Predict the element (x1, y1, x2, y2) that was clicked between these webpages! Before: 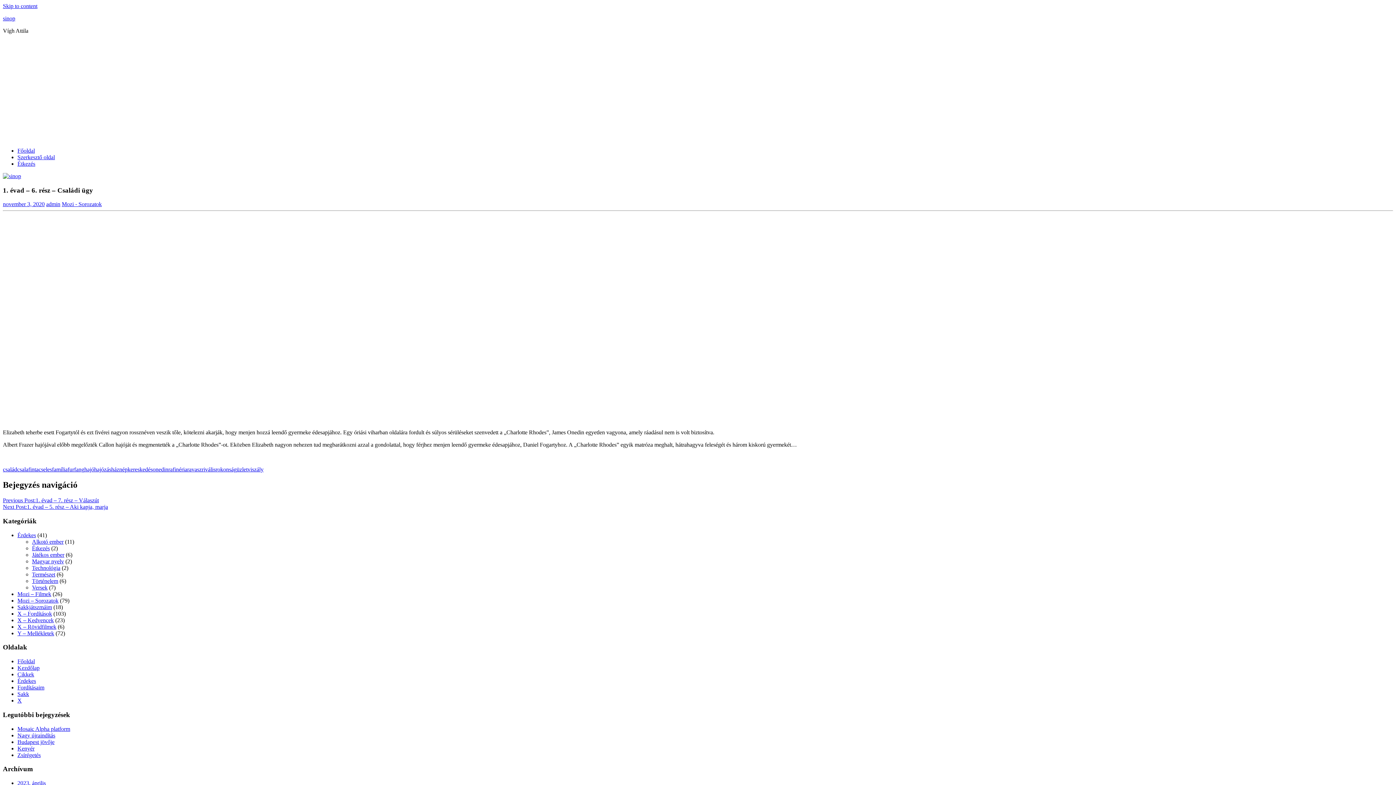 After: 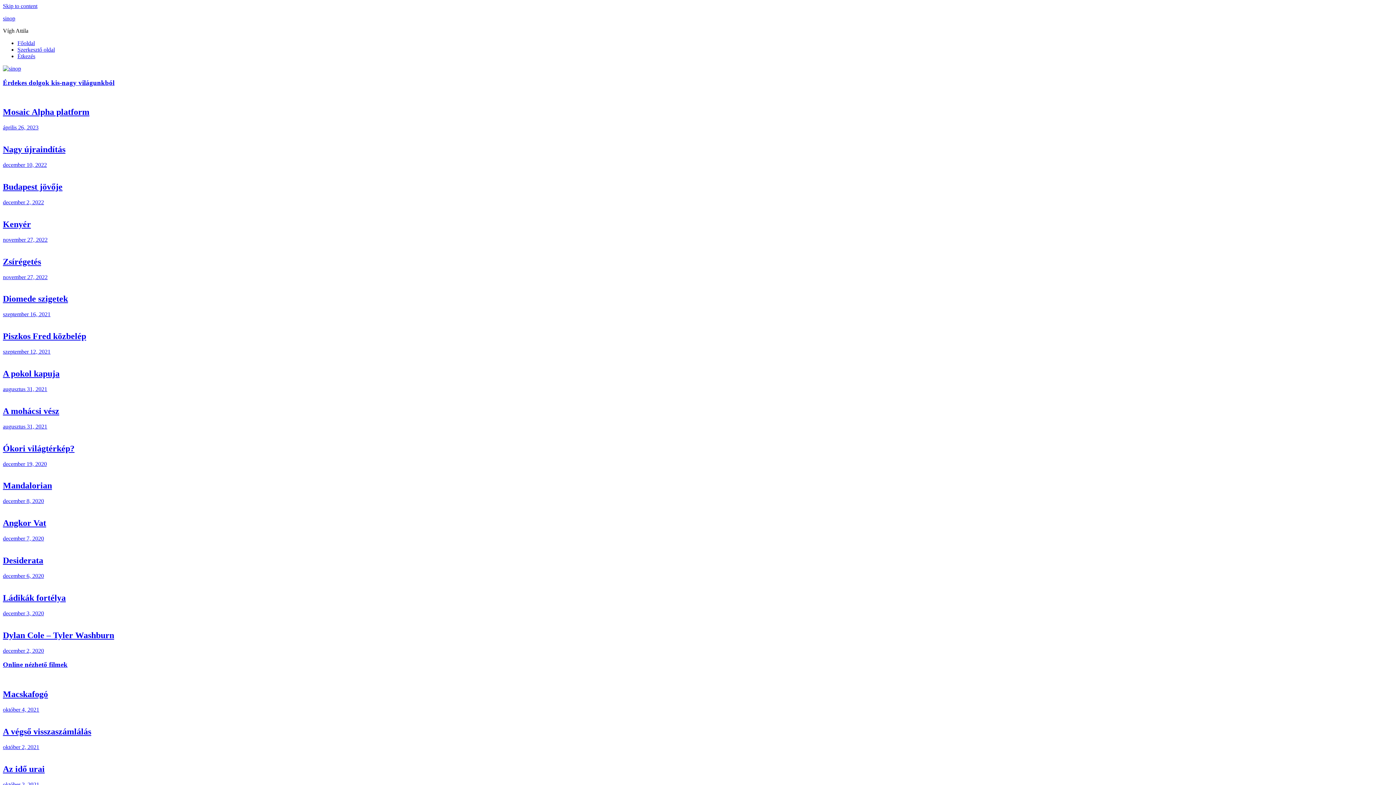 Action: label: Szerkesztő oldal bbox: (17, 154, 54, 160)